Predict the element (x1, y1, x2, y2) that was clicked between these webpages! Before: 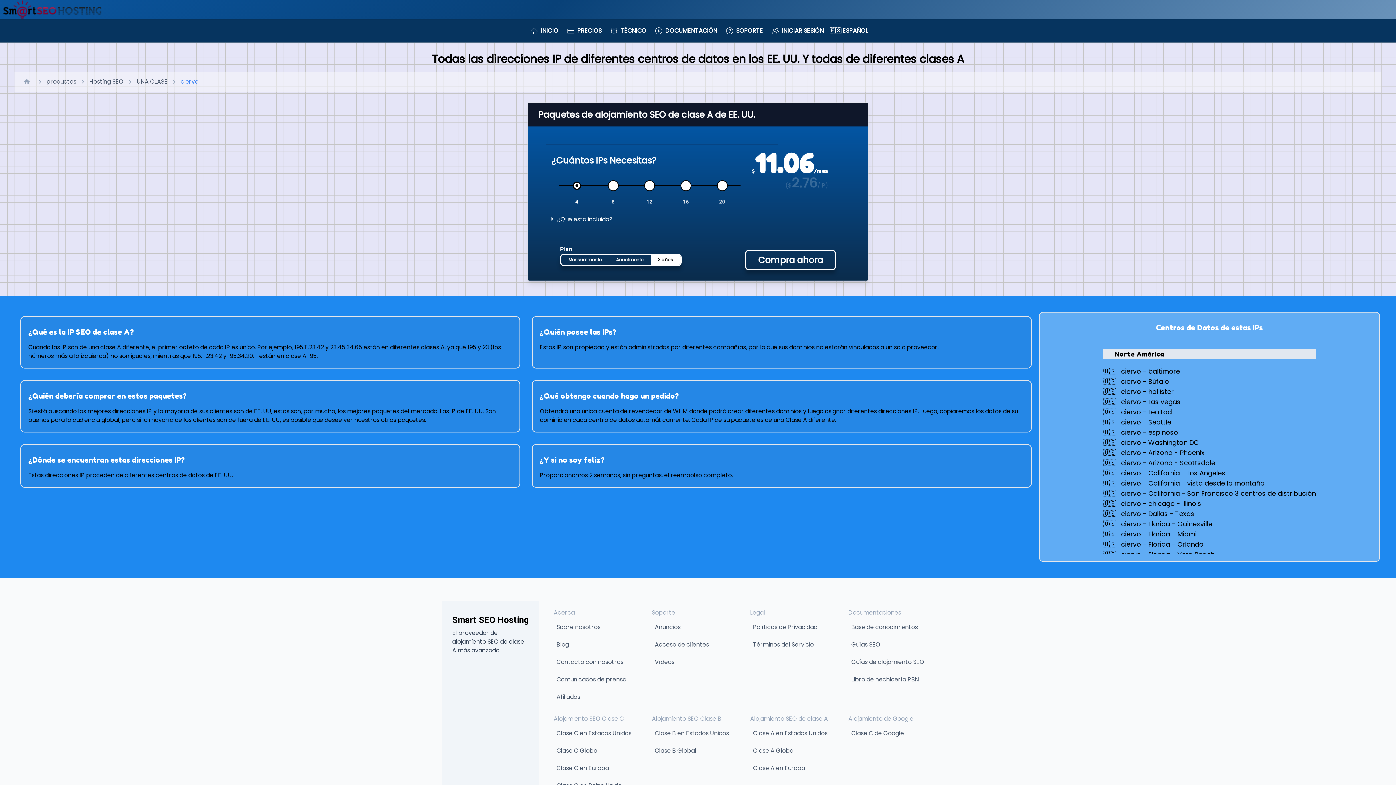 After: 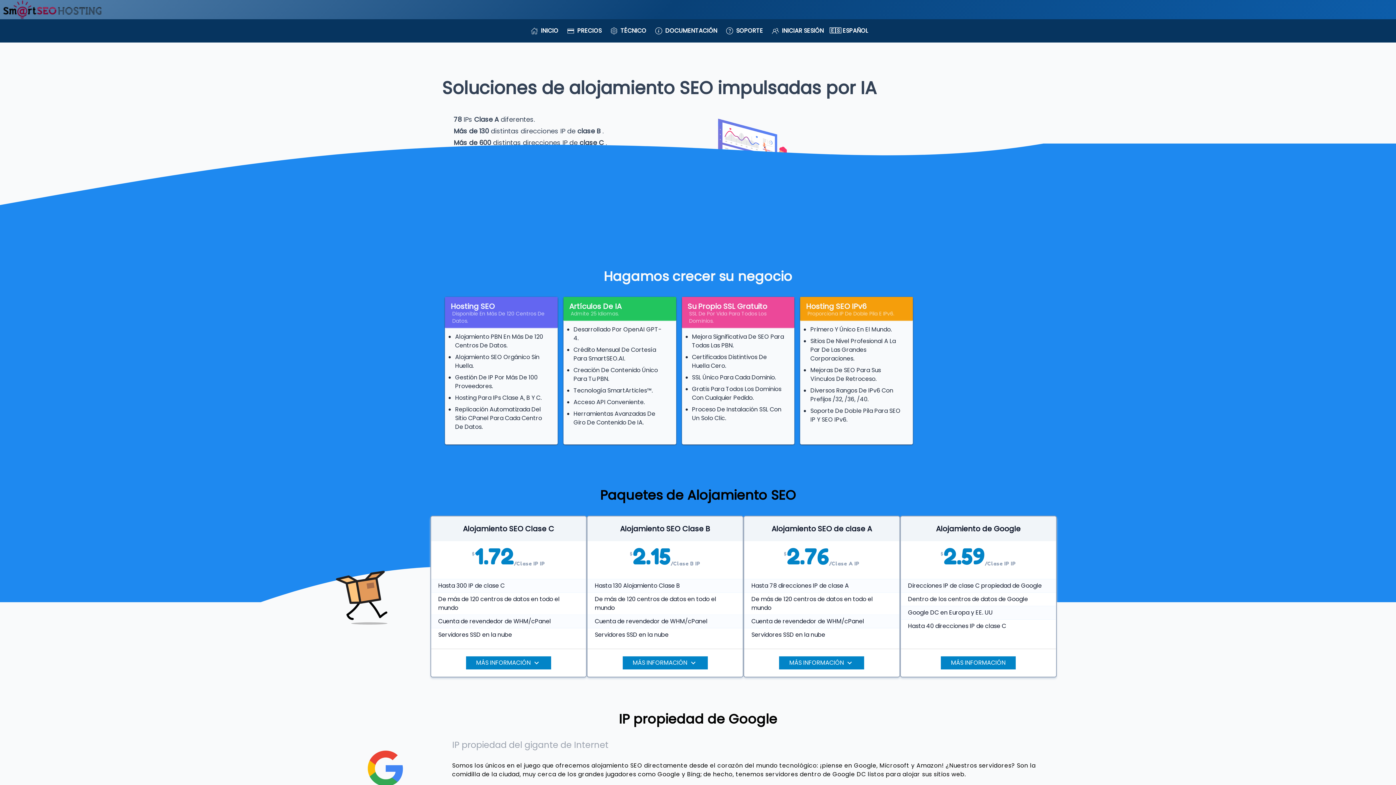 Action: bbox: (525, 16, 561, 45) label: INICIO